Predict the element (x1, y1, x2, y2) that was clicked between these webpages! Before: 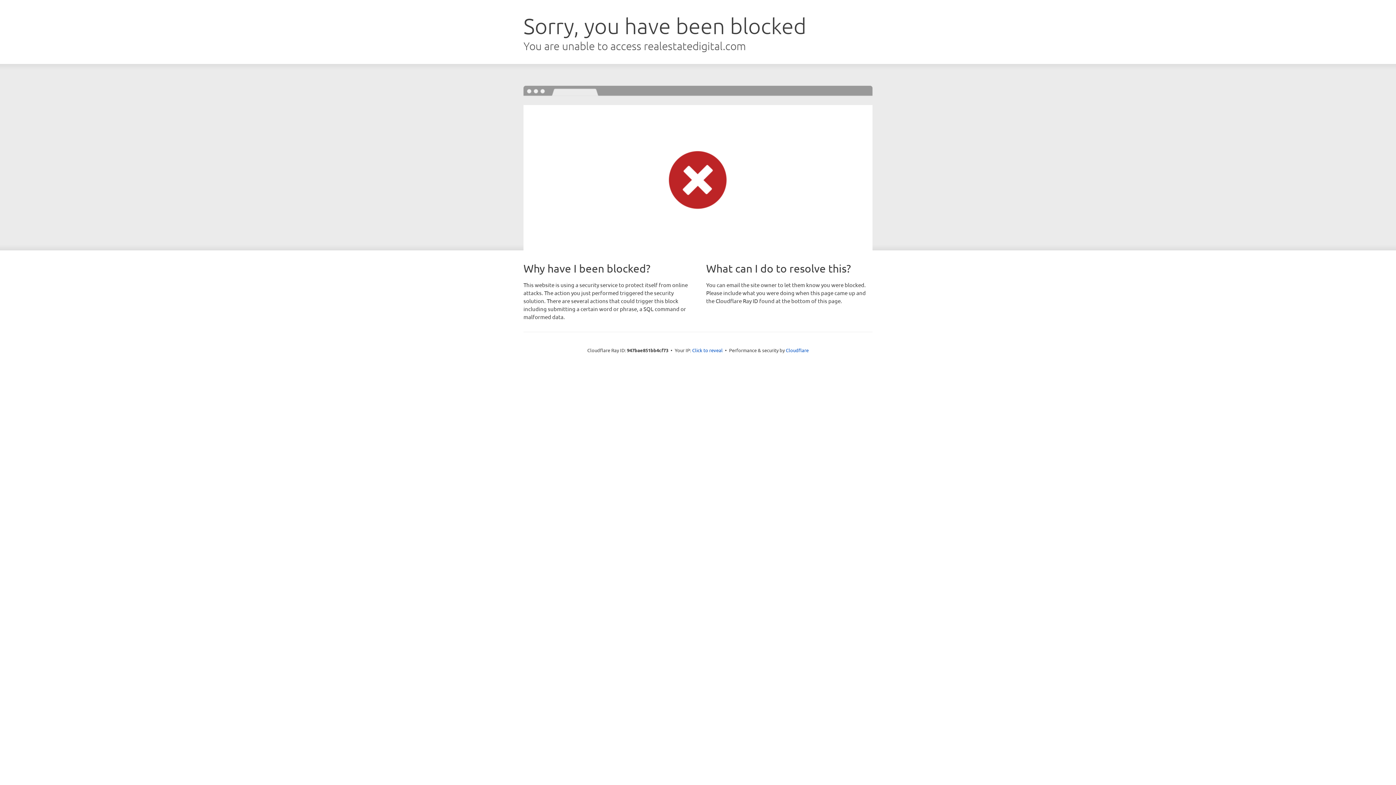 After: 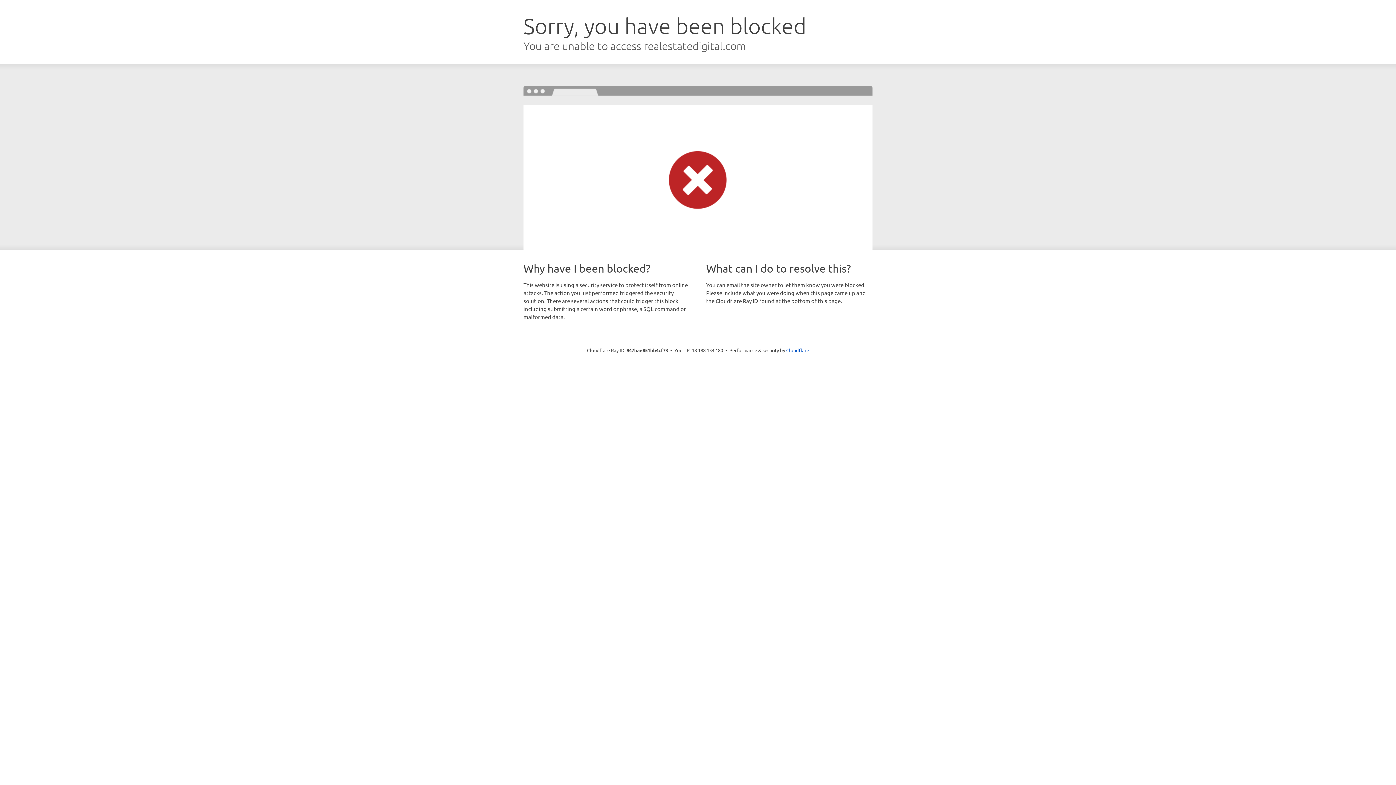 Action: bbox: (692, 346, 722, 353) label: Click to reveal